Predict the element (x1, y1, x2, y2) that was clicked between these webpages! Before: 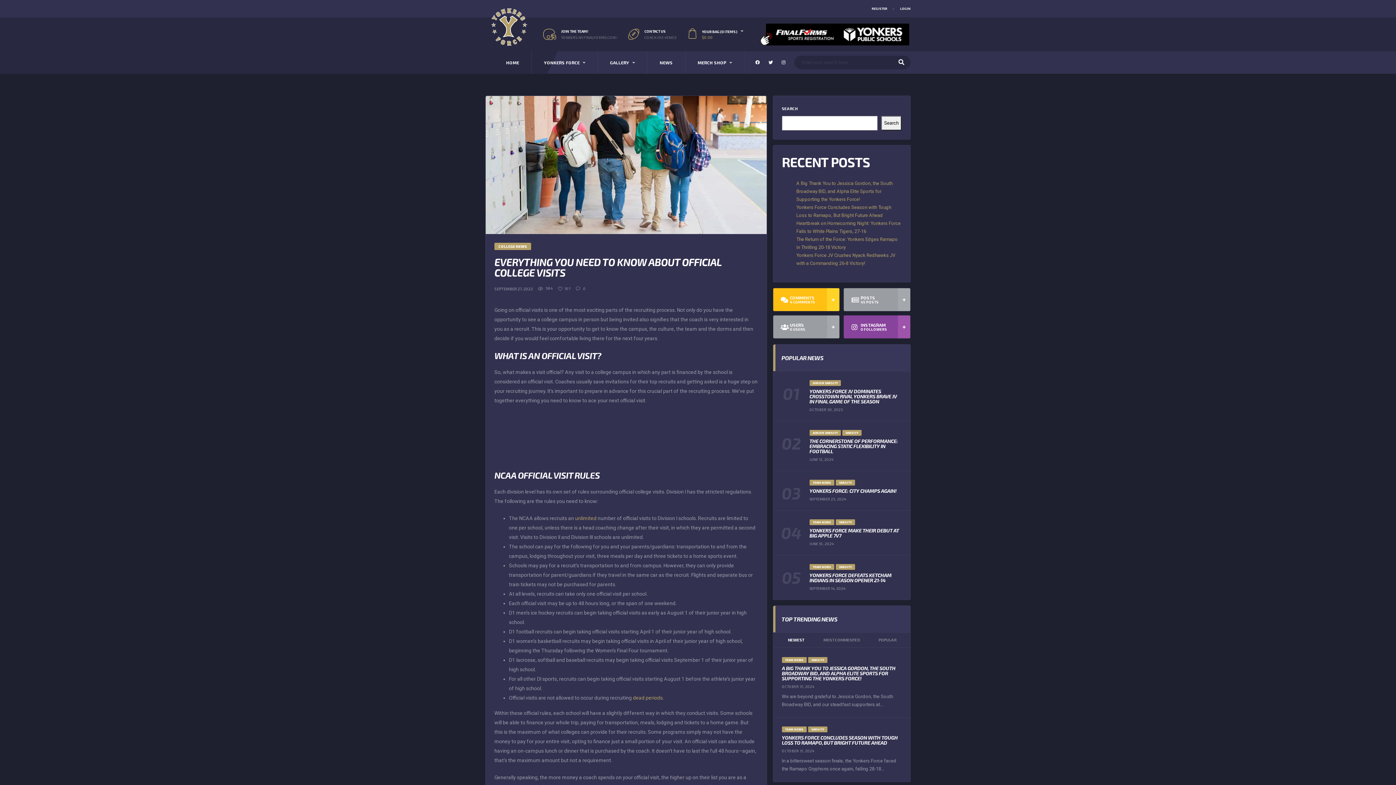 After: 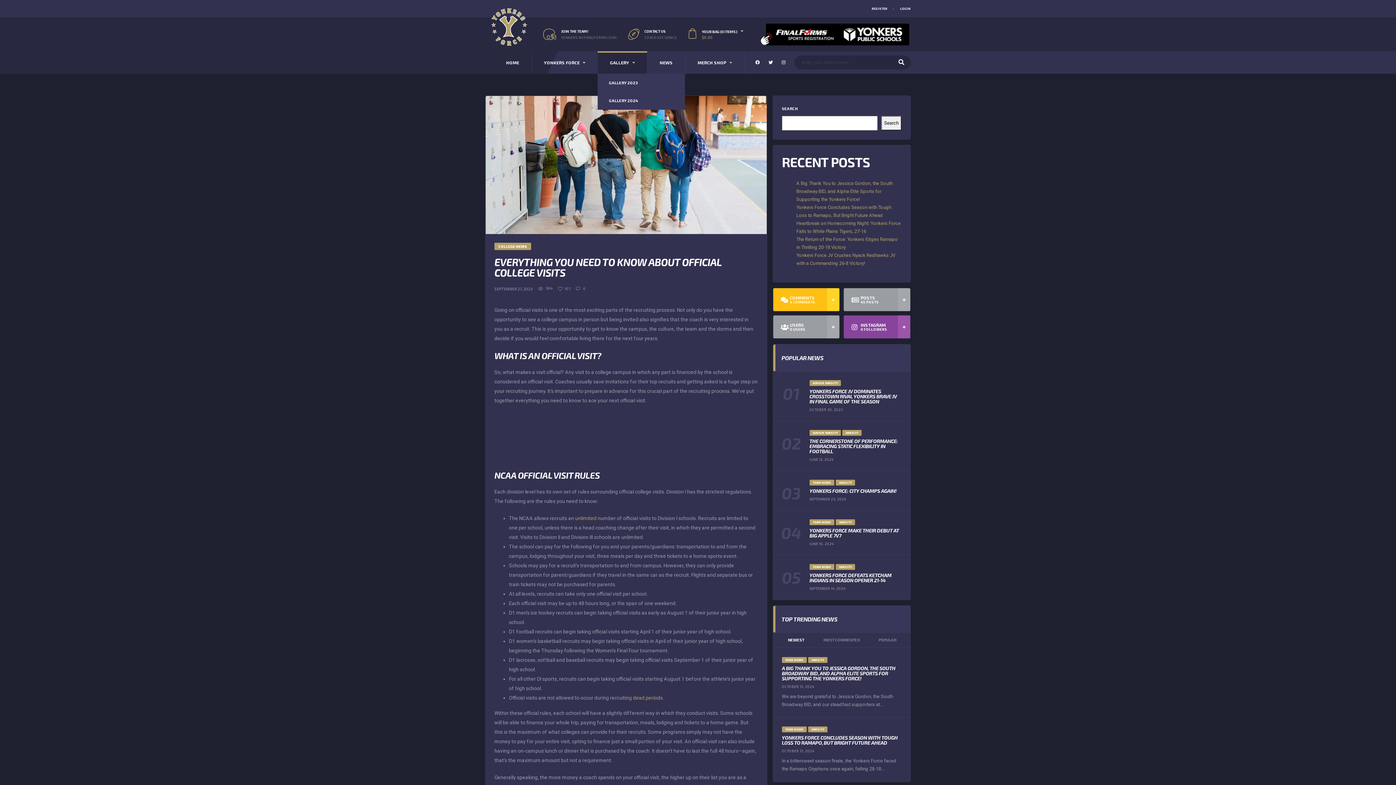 Action: bbox: (597, 51, 647, 73) label: GALLERY